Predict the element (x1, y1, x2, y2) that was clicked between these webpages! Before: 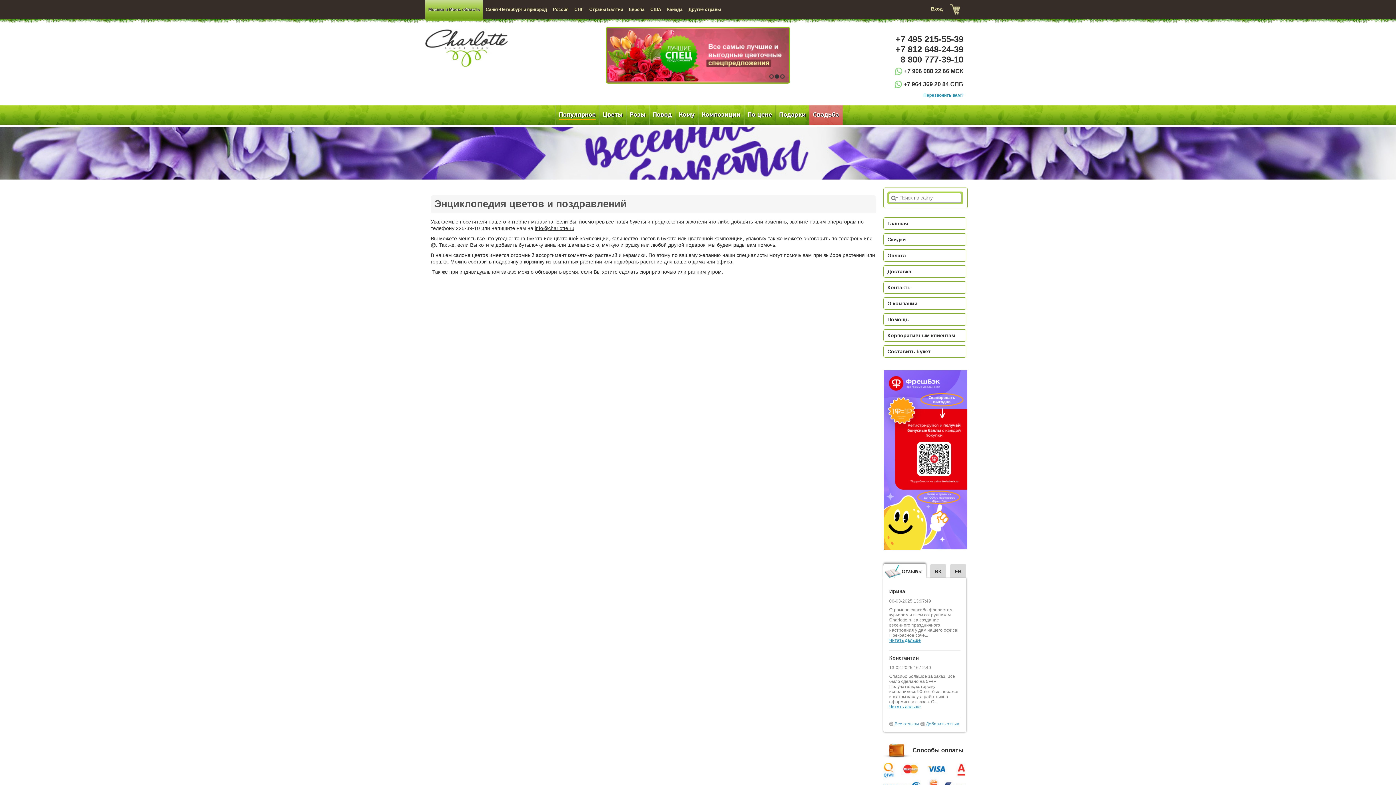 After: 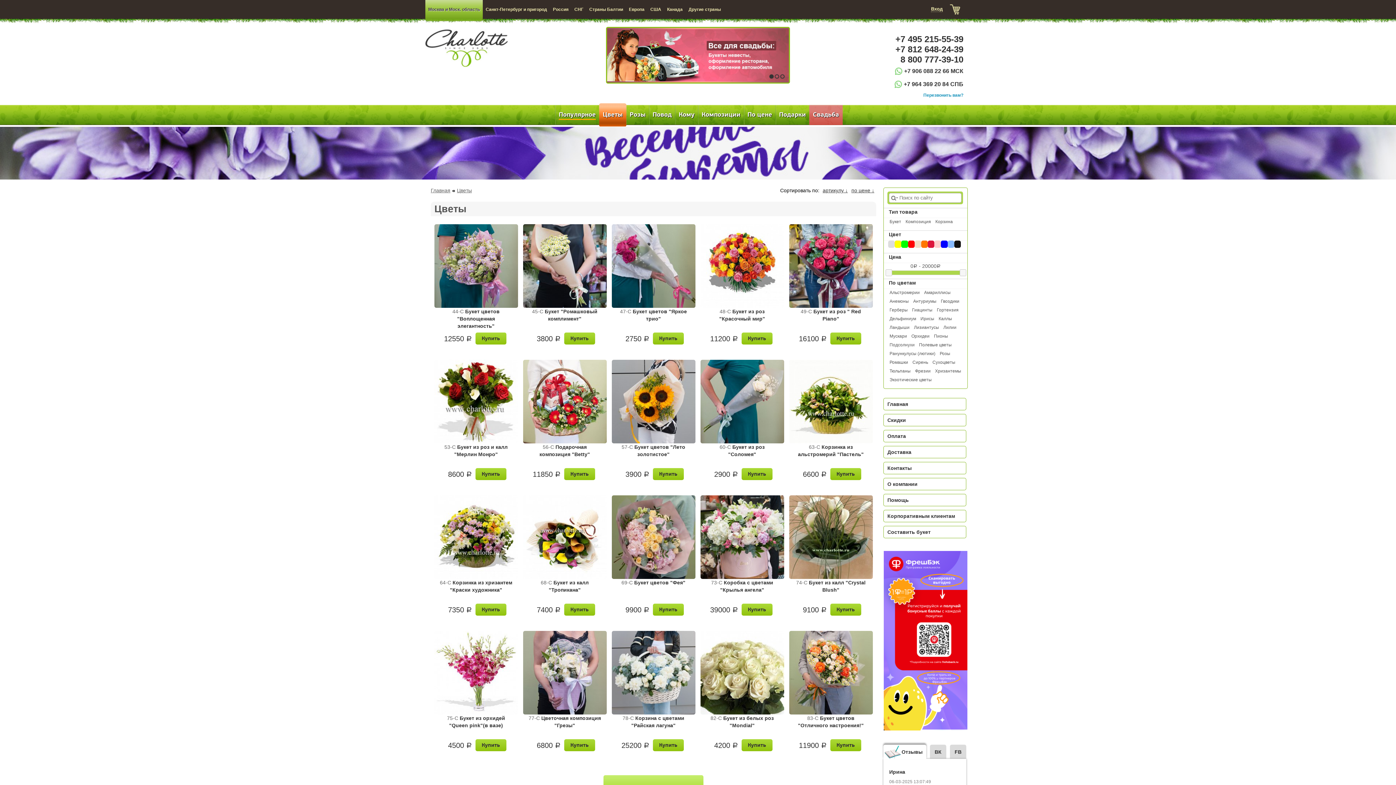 Action: bbox: (599, 103, 626, 126) label: Цветы